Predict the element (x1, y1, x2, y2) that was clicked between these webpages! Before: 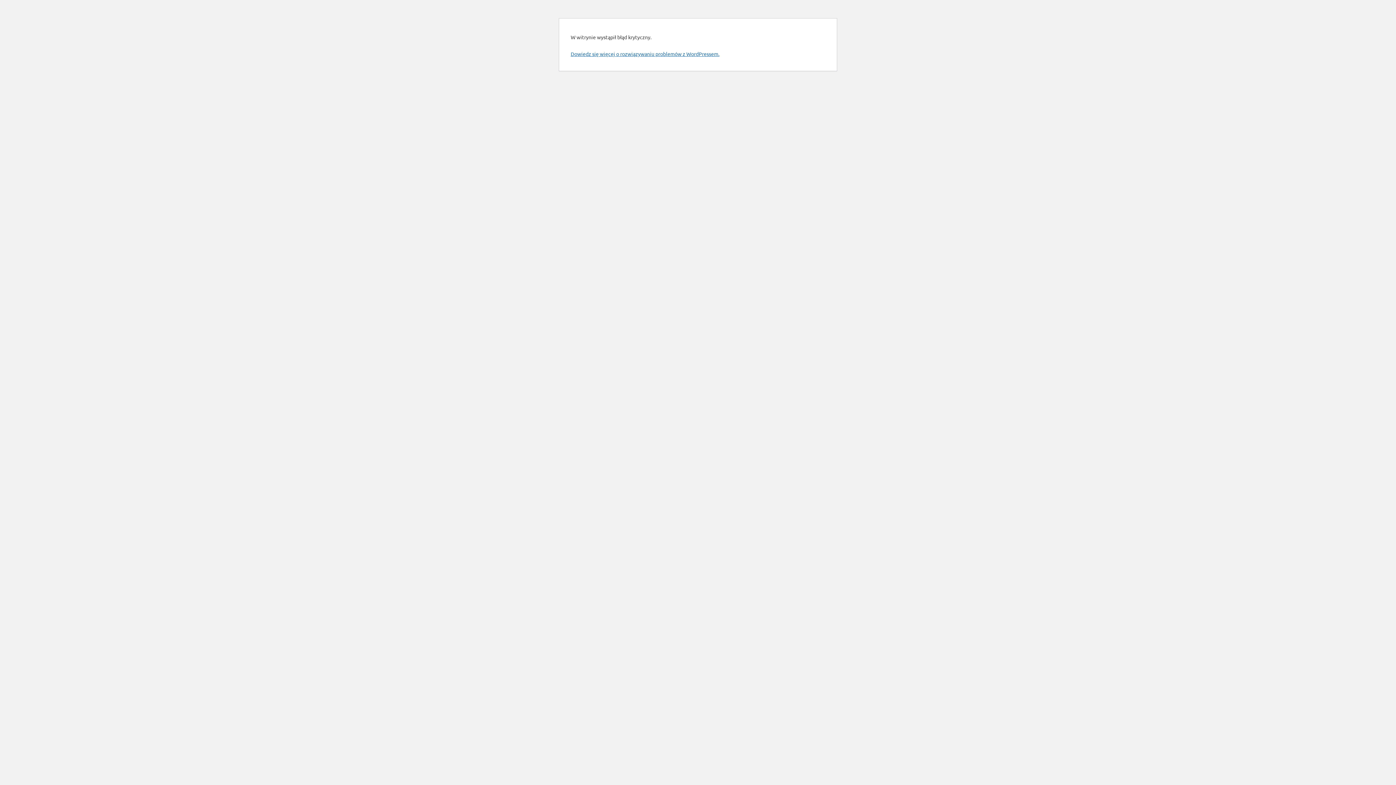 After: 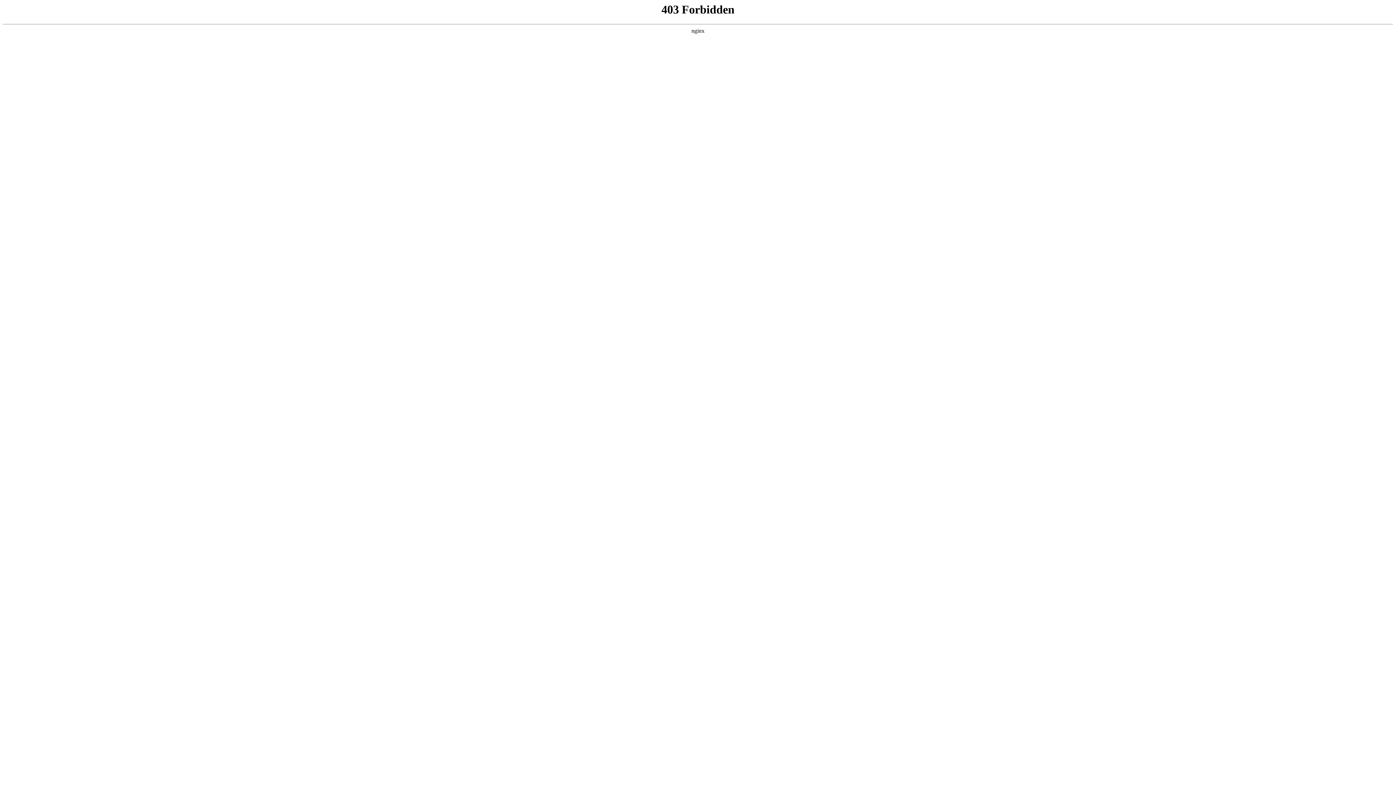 Action: bbox: (570, 50, 719, 57) label: Dowiedz się więcej o rozwiązywaniu problemów z WordPressem.